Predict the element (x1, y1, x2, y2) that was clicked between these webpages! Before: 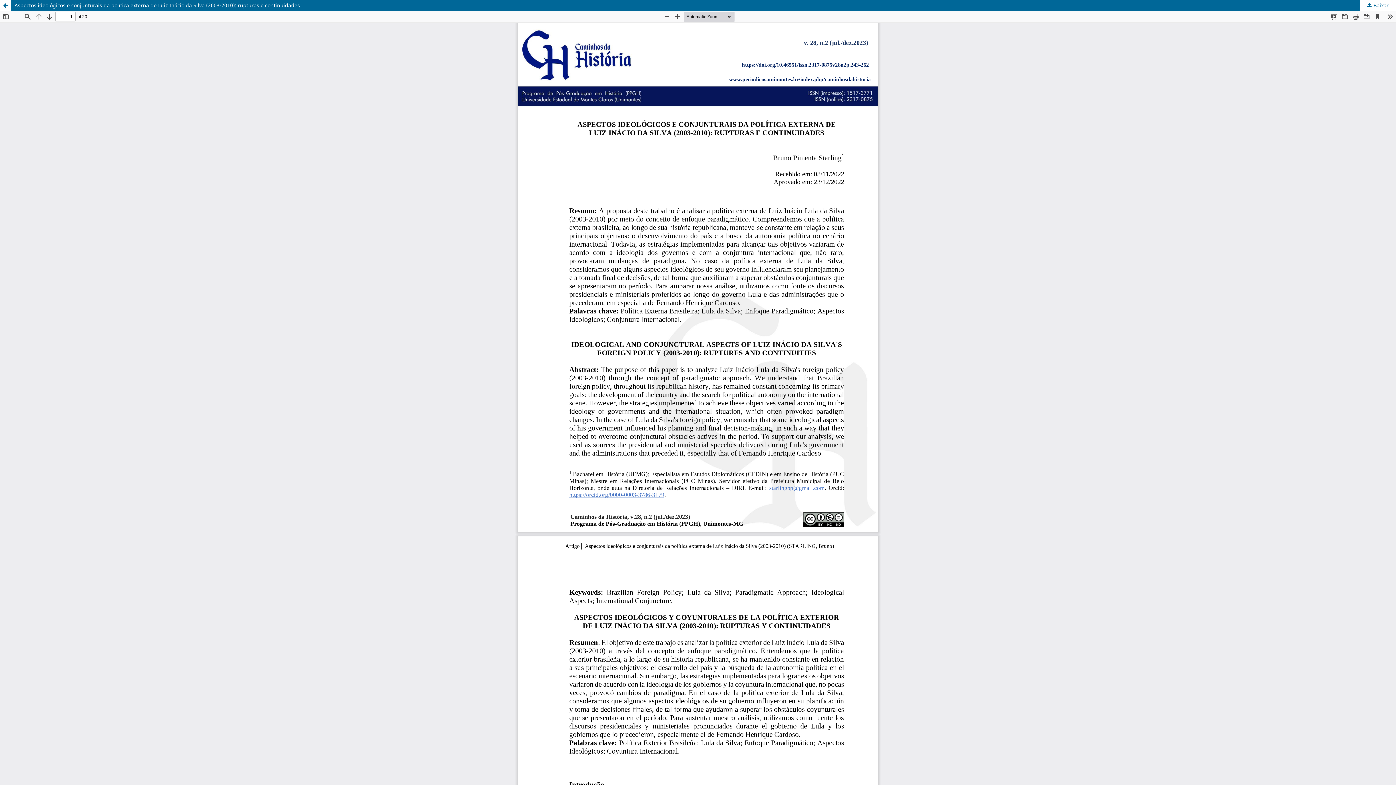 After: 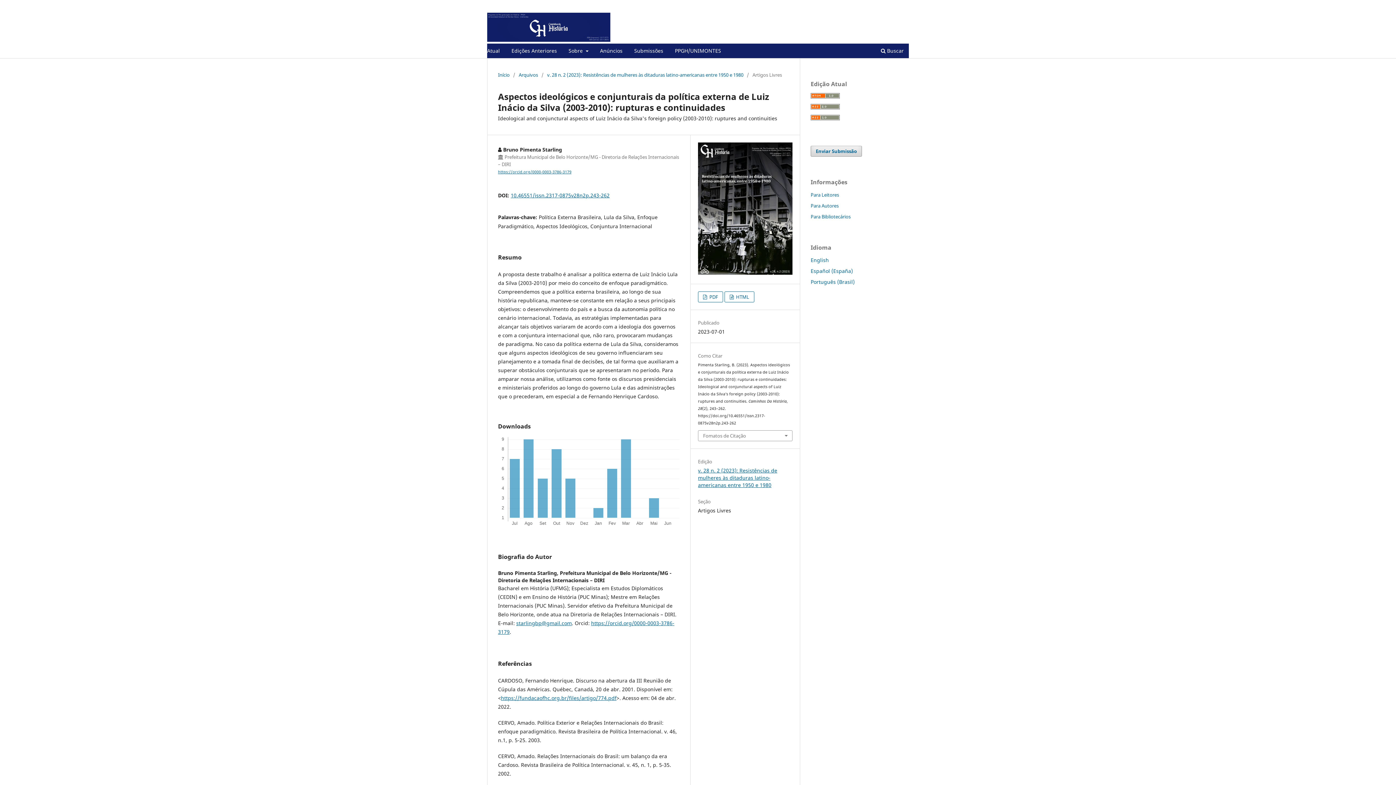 Action: label: Aspectos ideológicos e conjunturais da política externa de Luiz Inácio da Silva (2003-2010): rupturas e continuidades bbox: (0, 0, 1396, 10)